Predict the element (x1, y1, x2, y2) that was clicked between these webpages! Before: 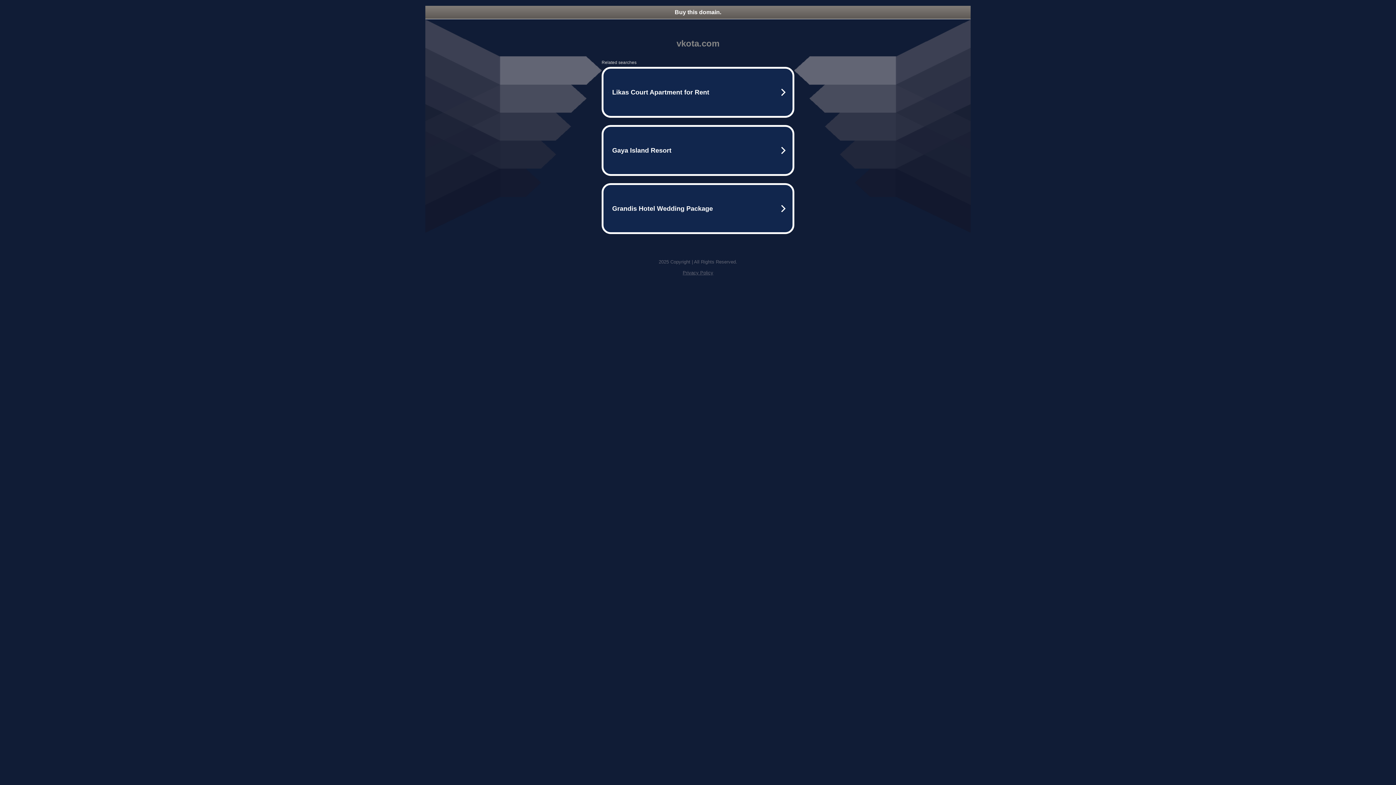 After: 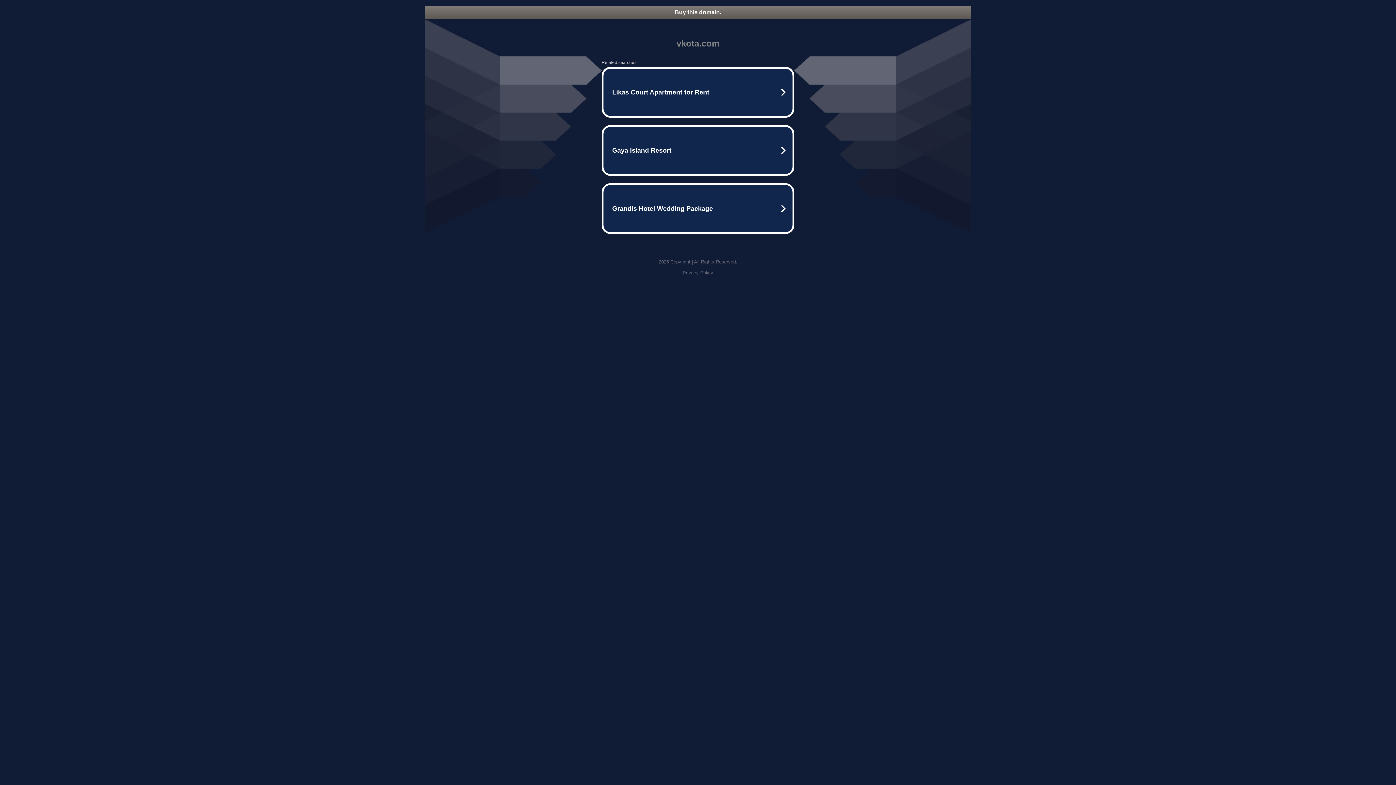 Action: label: Privacy Policy bbox: (682, 270, 713, 275)